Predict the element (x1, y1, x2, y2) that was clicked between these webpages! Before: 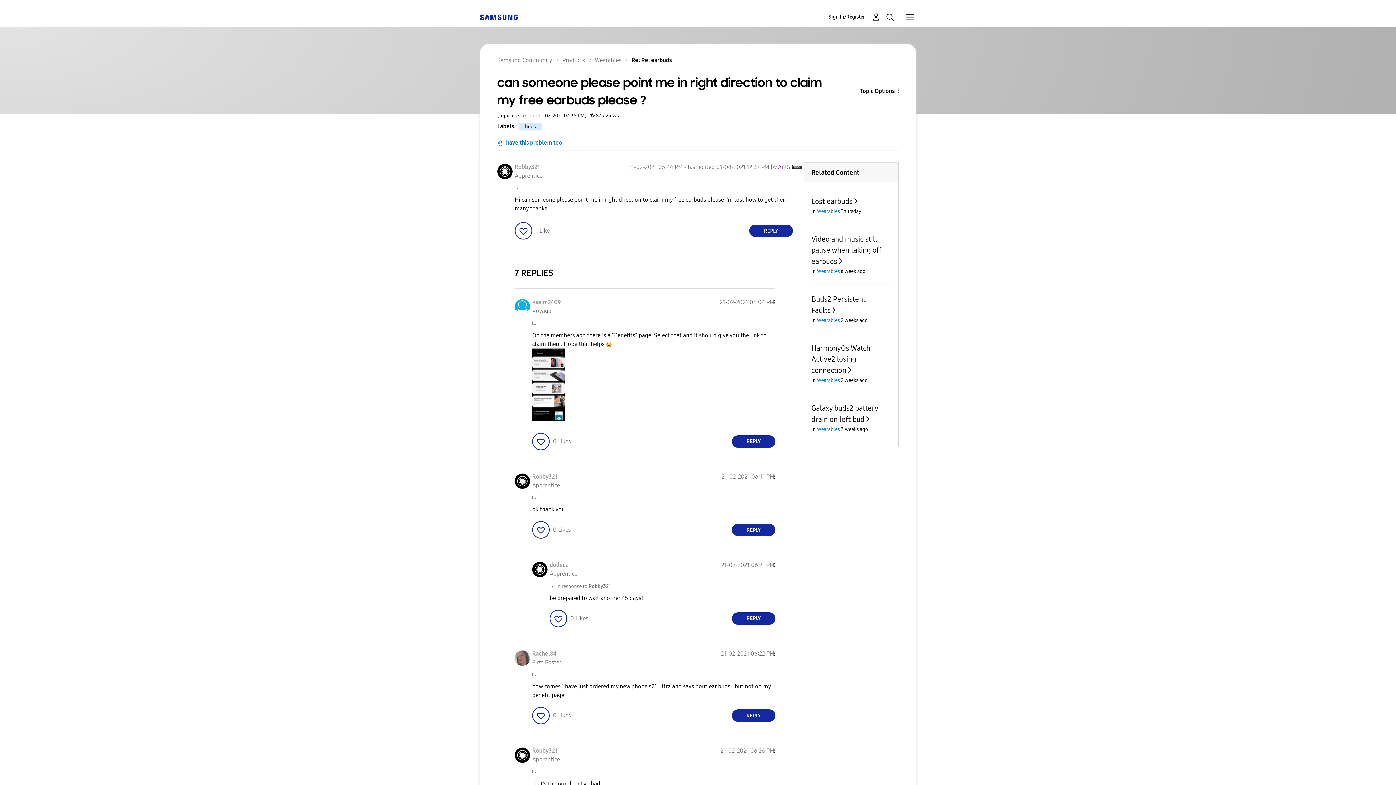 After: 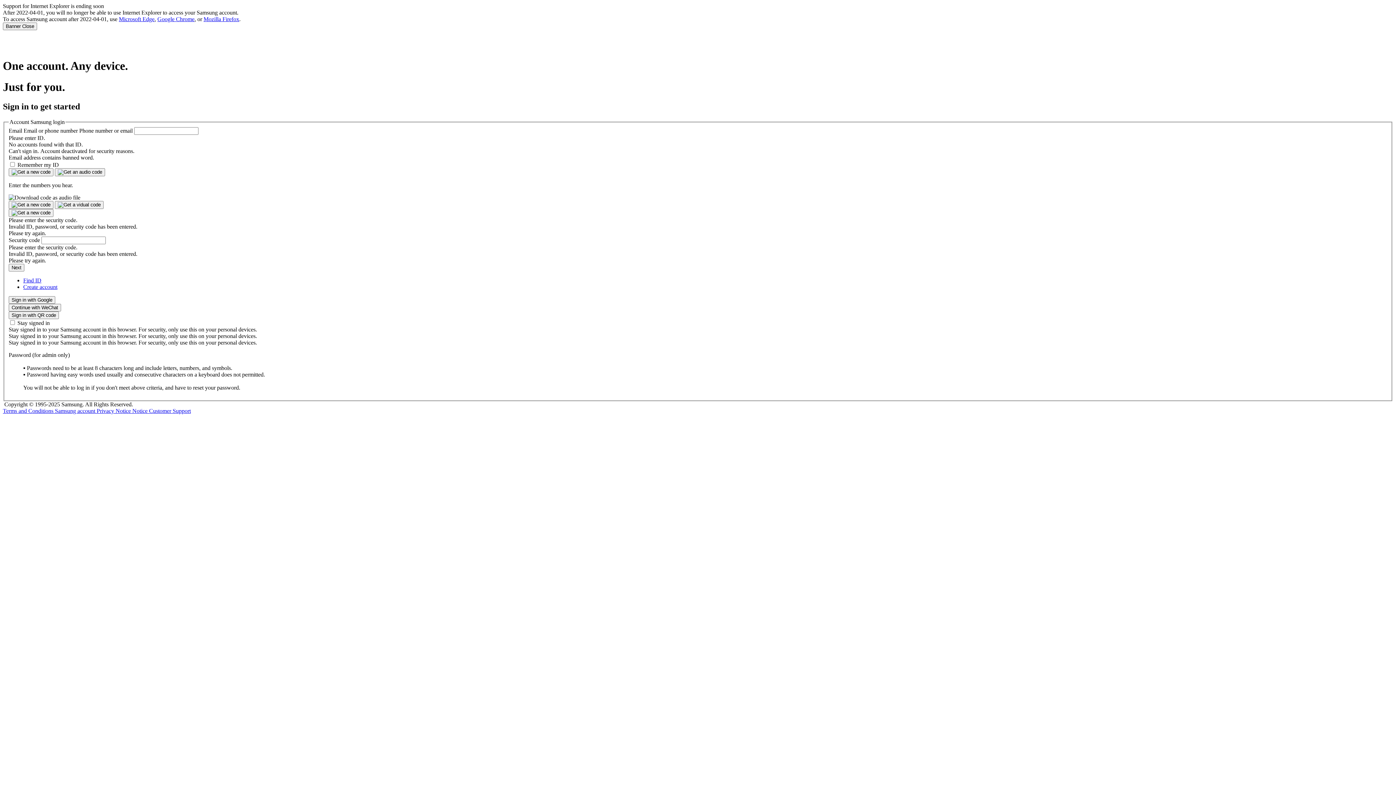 Action: bbox: (828, 12, 880, 21) label: Sign In/Register